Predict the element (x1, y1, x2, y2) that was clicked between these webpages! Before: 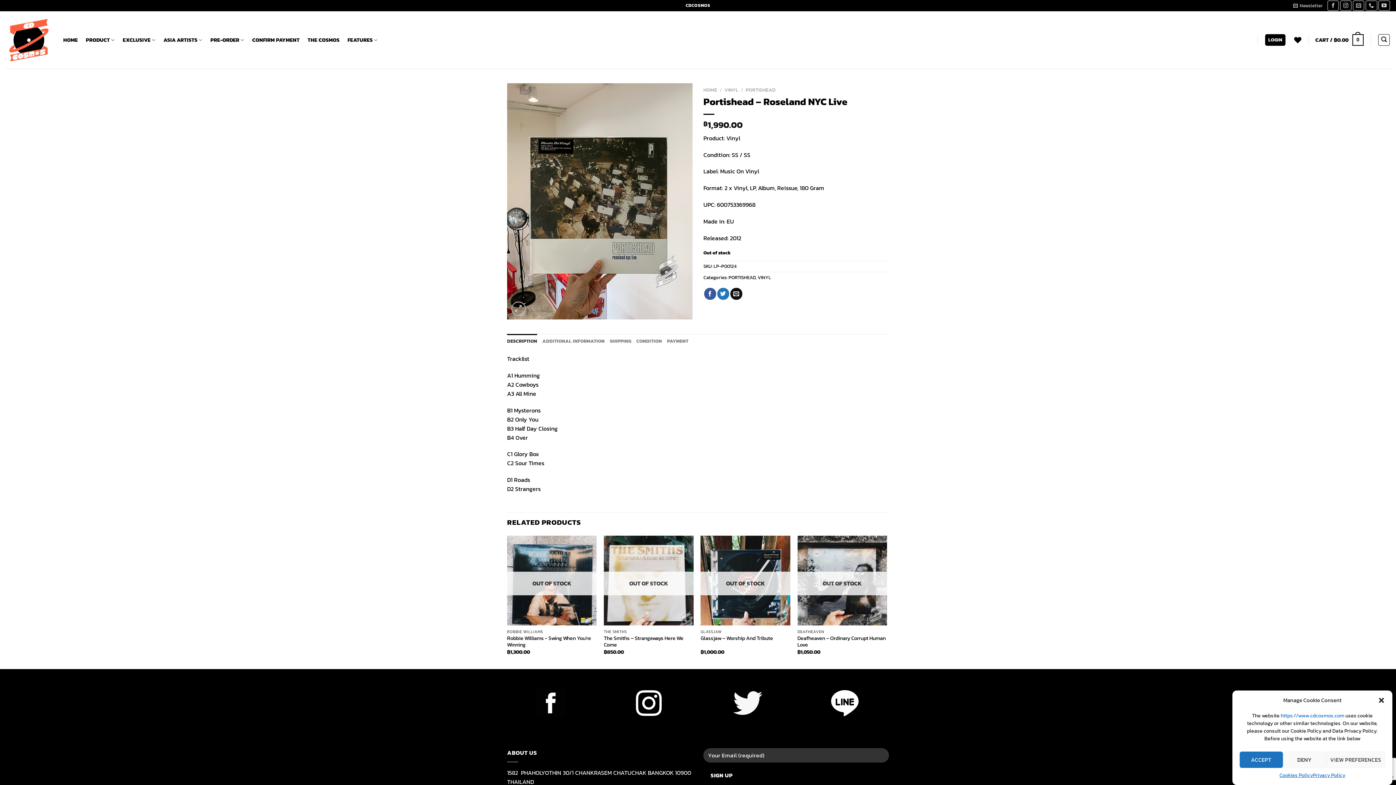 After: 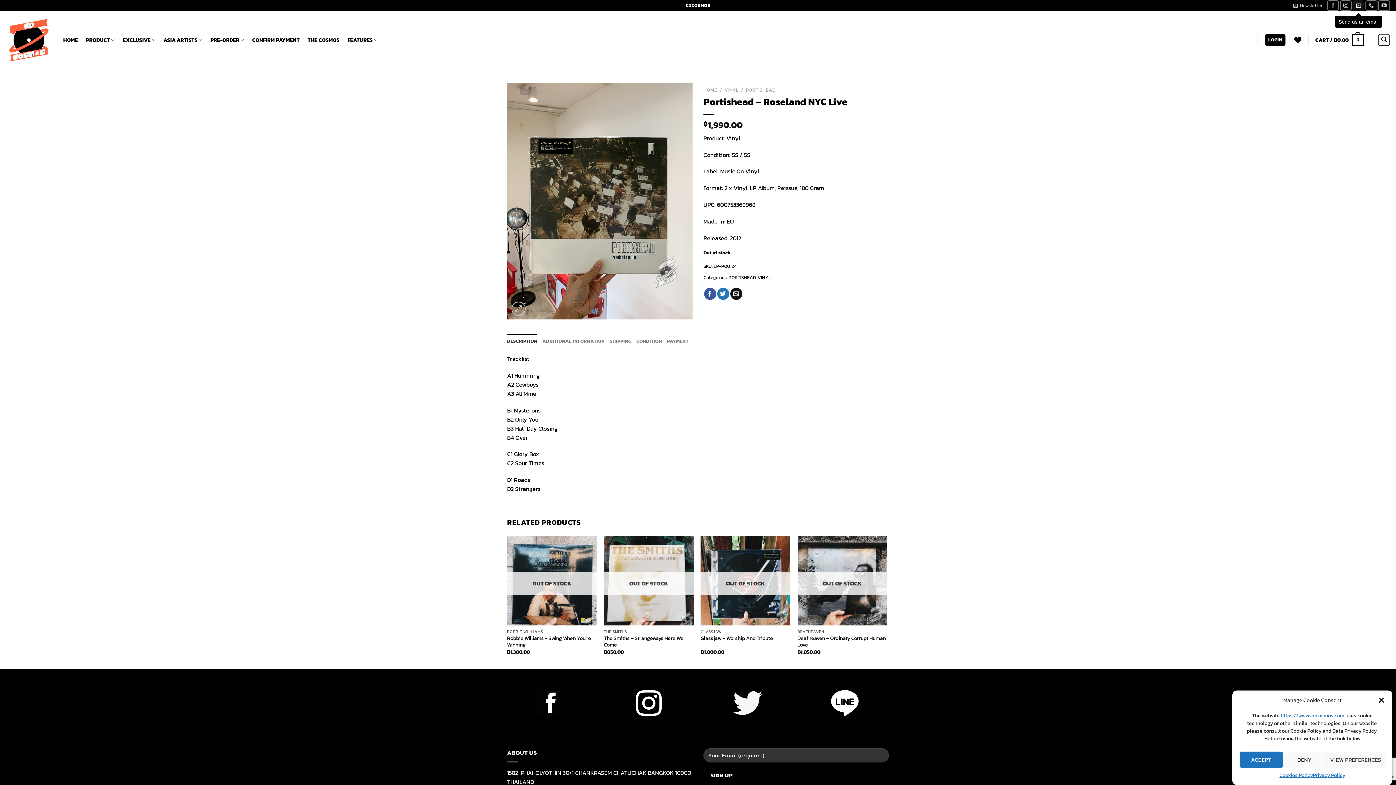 Action: label: Send us an email bbox: (1353, 0, 1364, 10)